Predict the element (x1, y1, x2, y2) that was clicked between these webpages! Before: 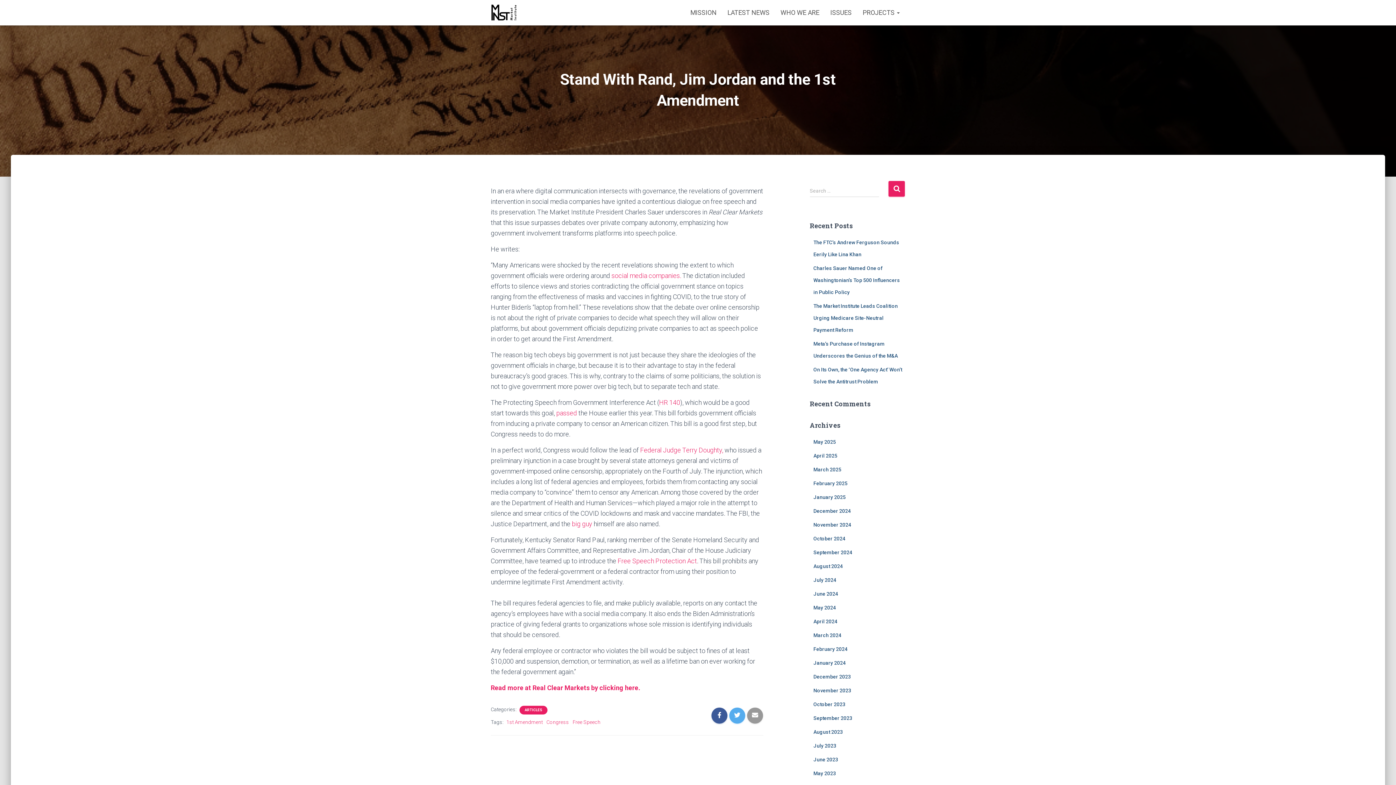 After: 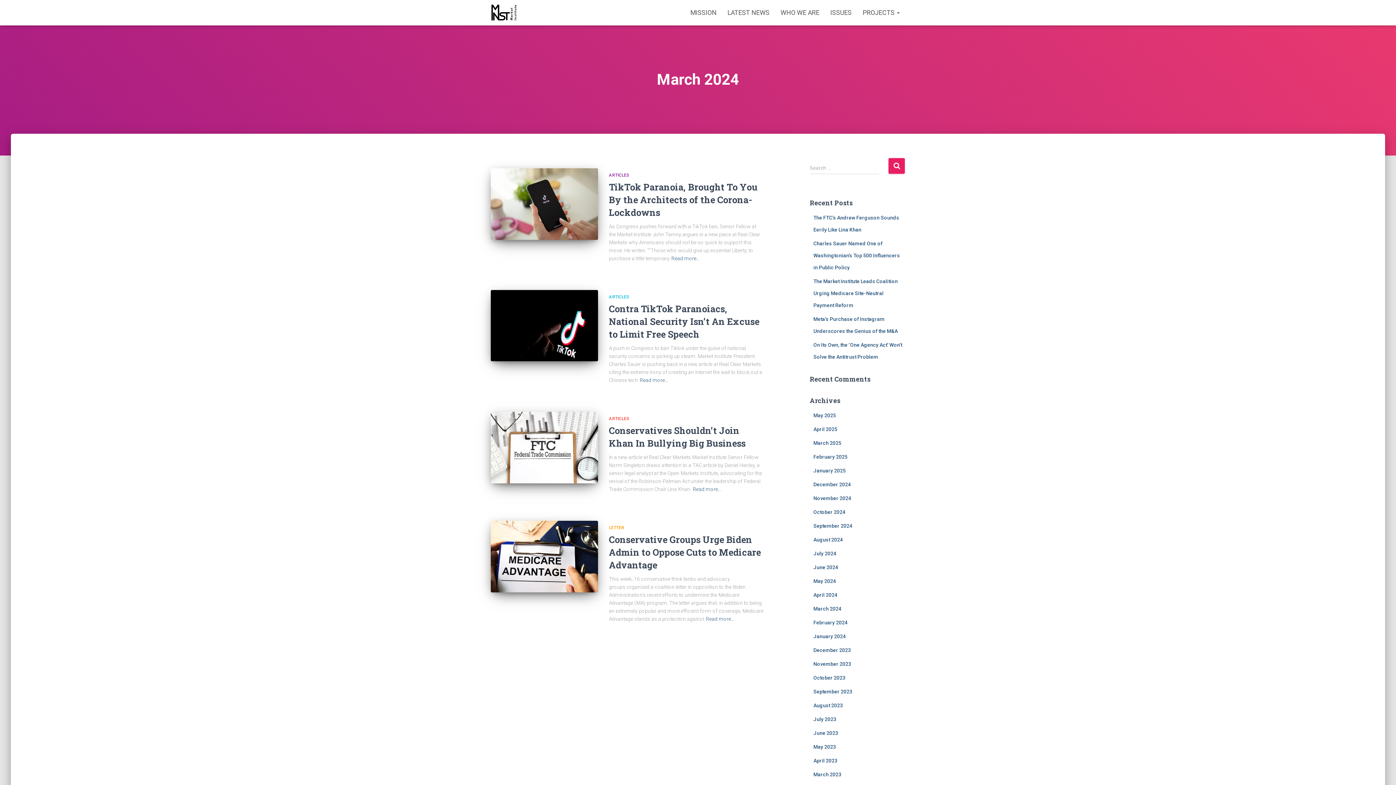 Action: bbox: (813, 632, 841, 638) label: March 2024